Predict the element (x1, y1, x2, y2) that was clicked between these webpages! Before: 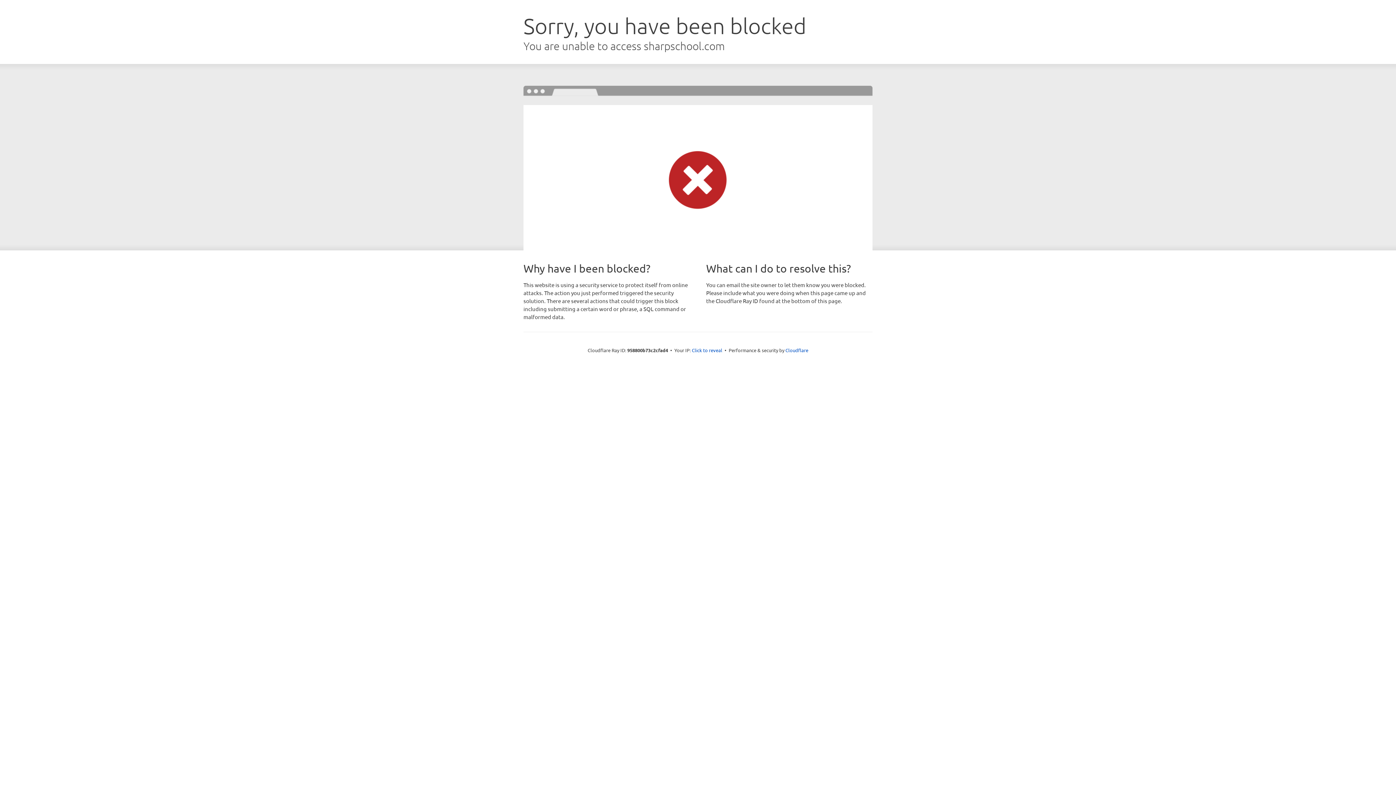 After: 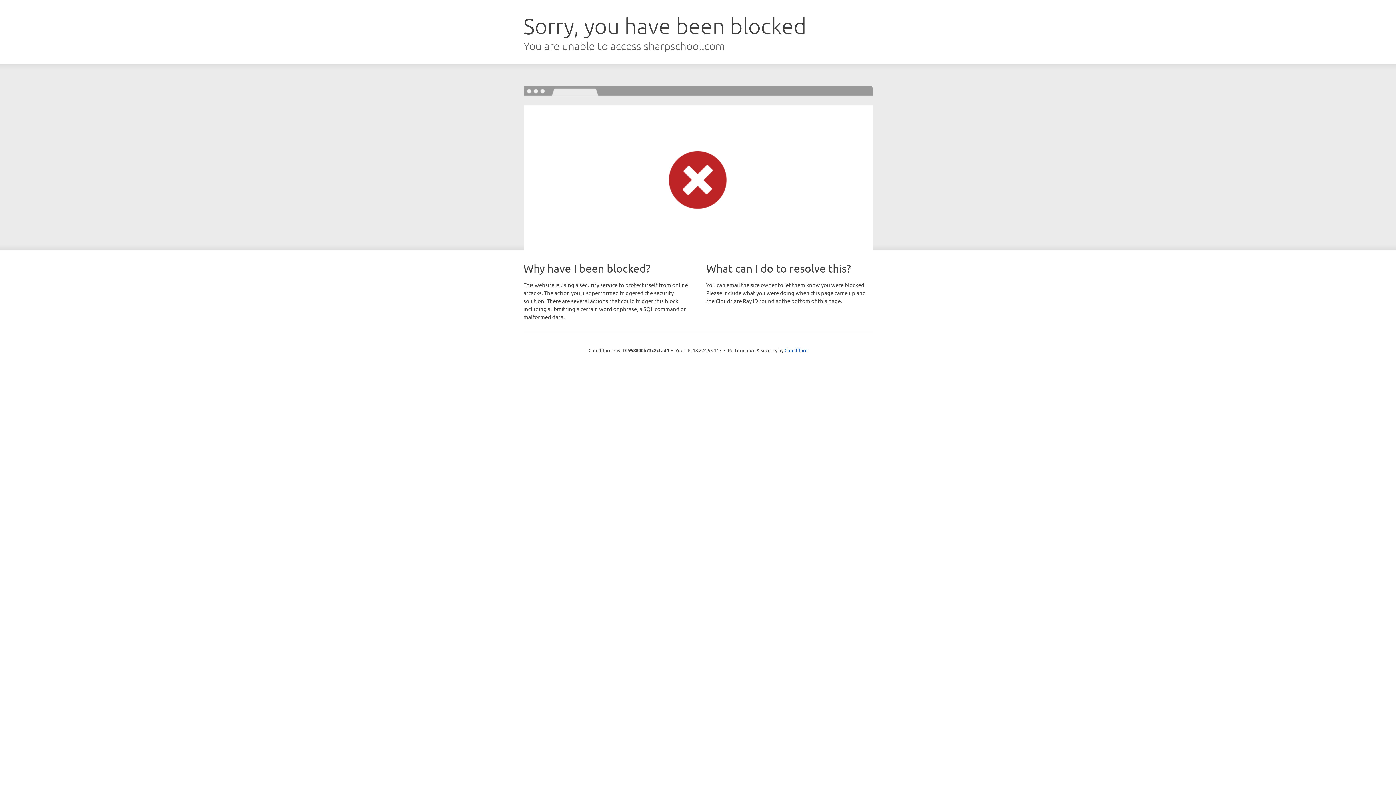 Action: label: Click to reveal bbox: (692, 346, 722, 353)